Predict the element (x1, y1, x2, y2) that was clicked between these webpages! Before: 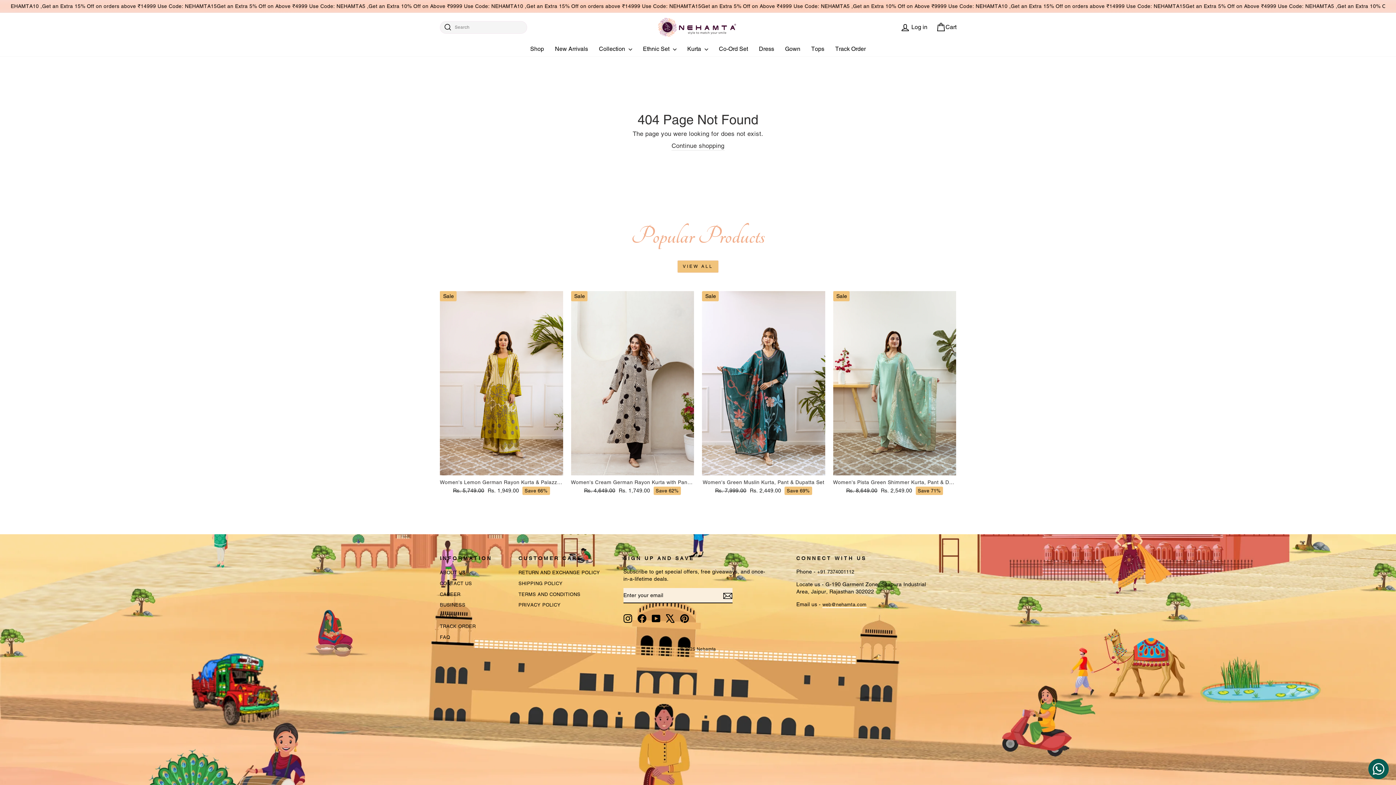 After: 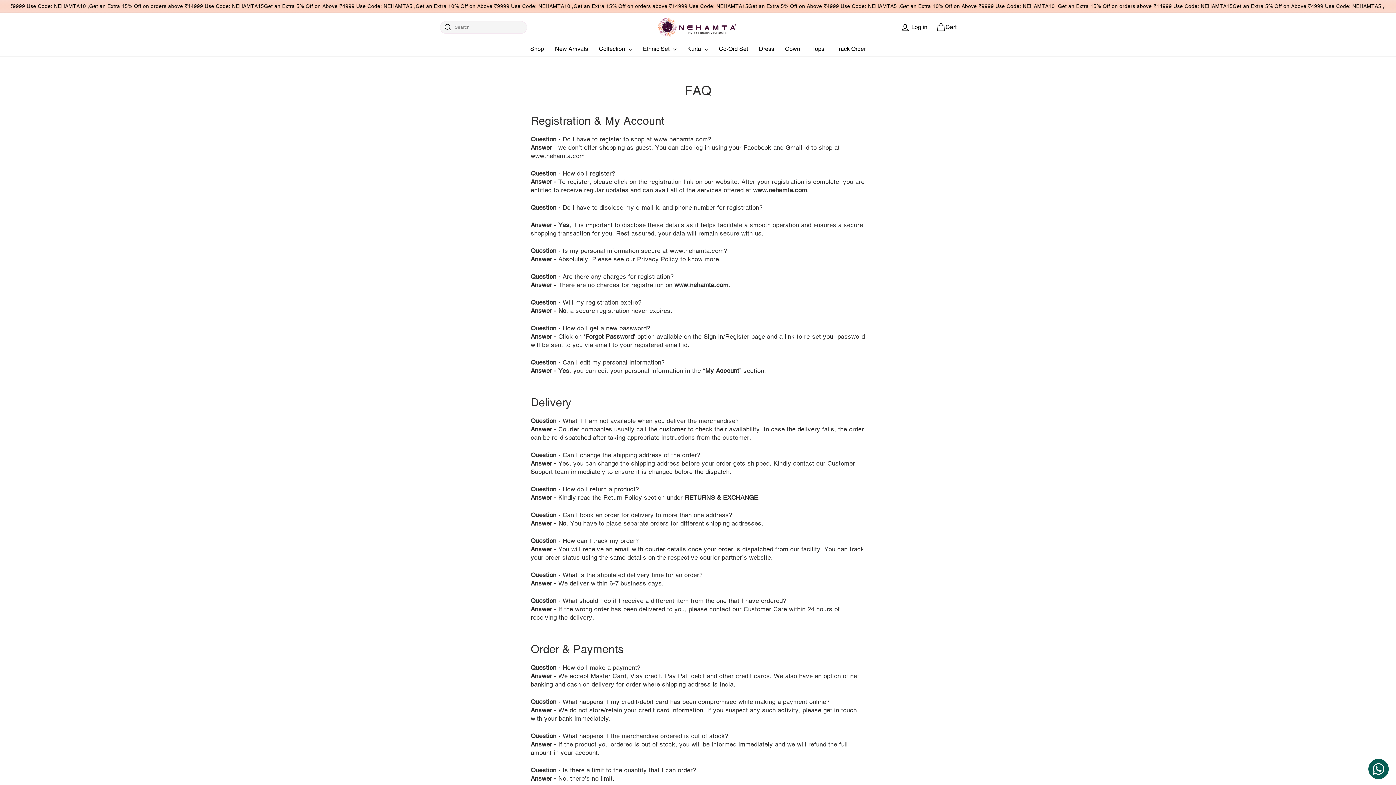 Action: label: FAQ bbox: (440, 633, 450, 642)